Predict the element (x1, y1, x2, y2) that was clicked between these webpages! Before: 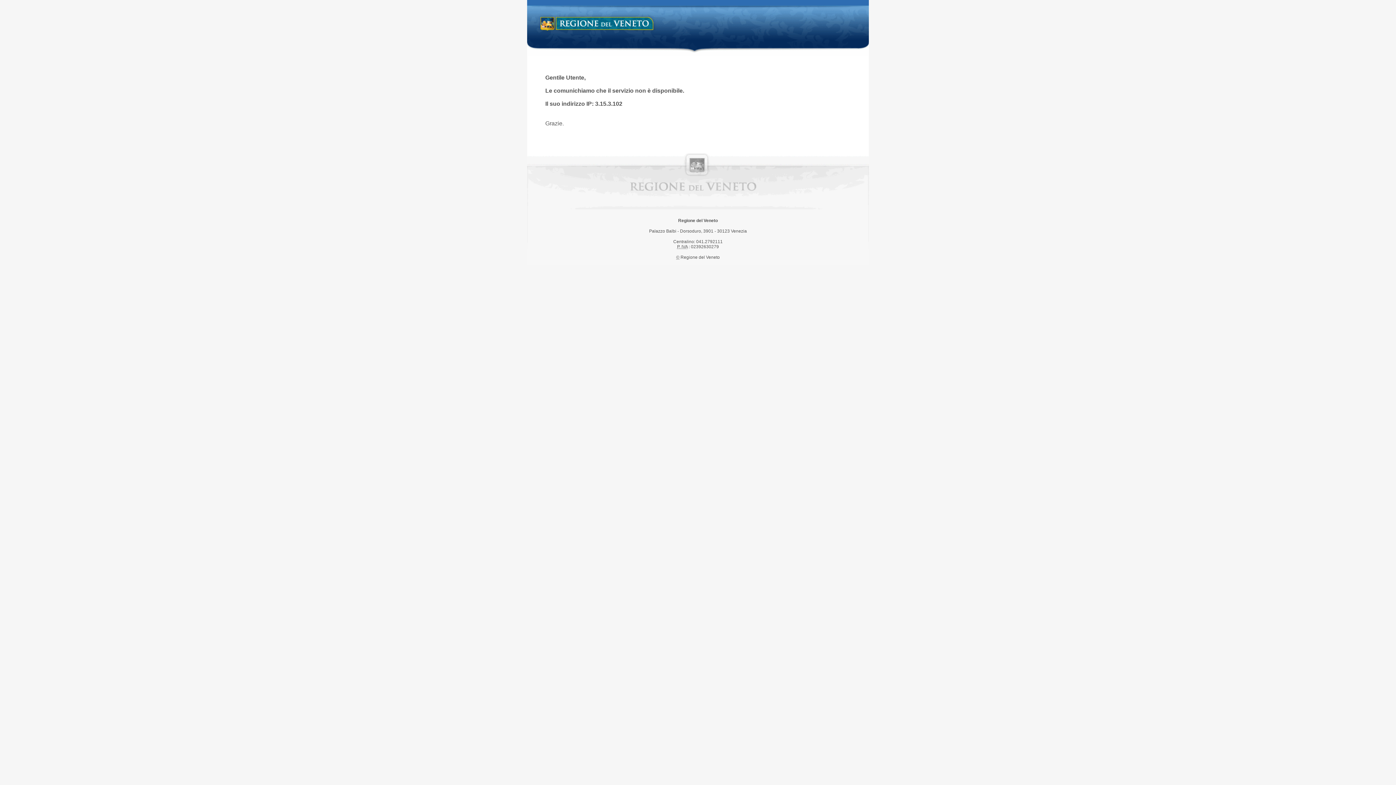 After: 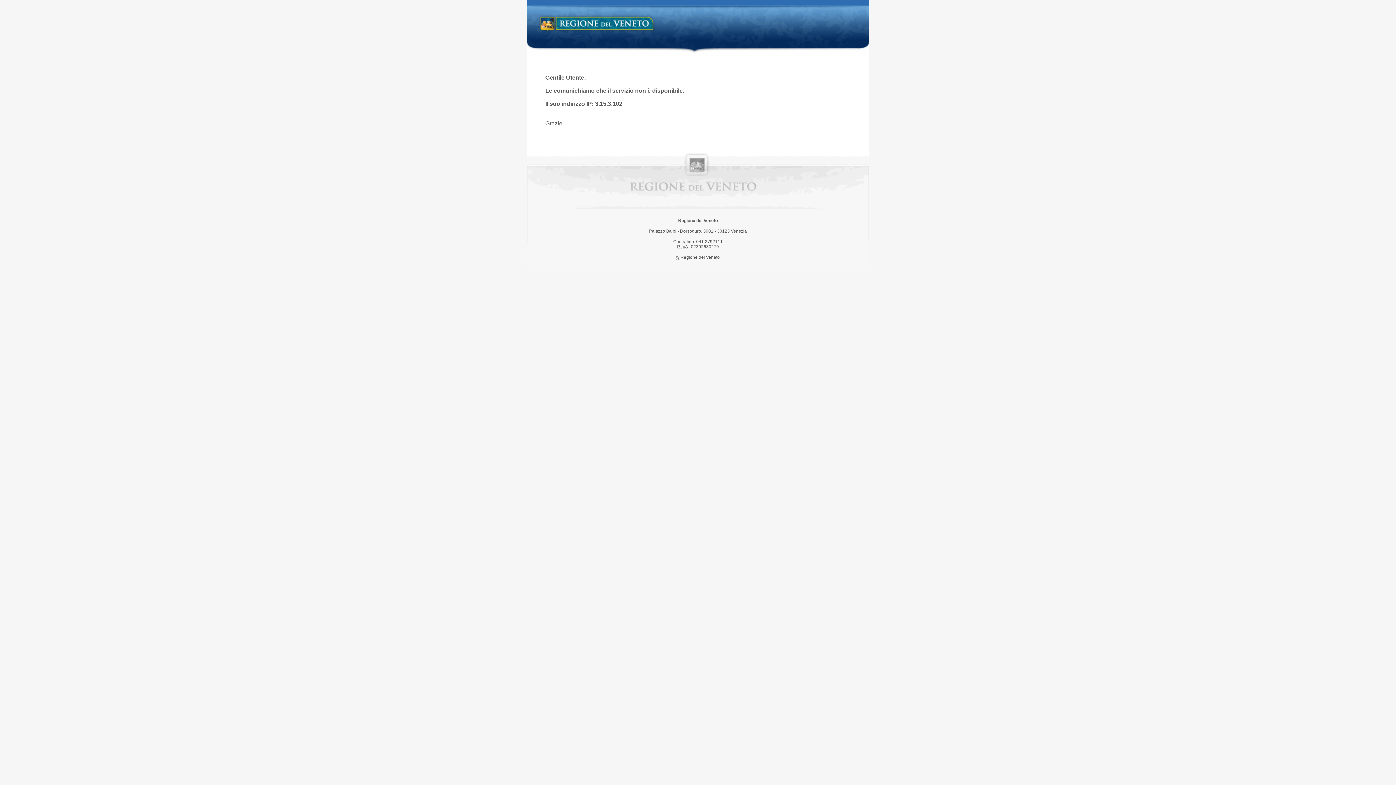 Action: label: Regione del Veneto bbox: (538, 14, 658, 34)